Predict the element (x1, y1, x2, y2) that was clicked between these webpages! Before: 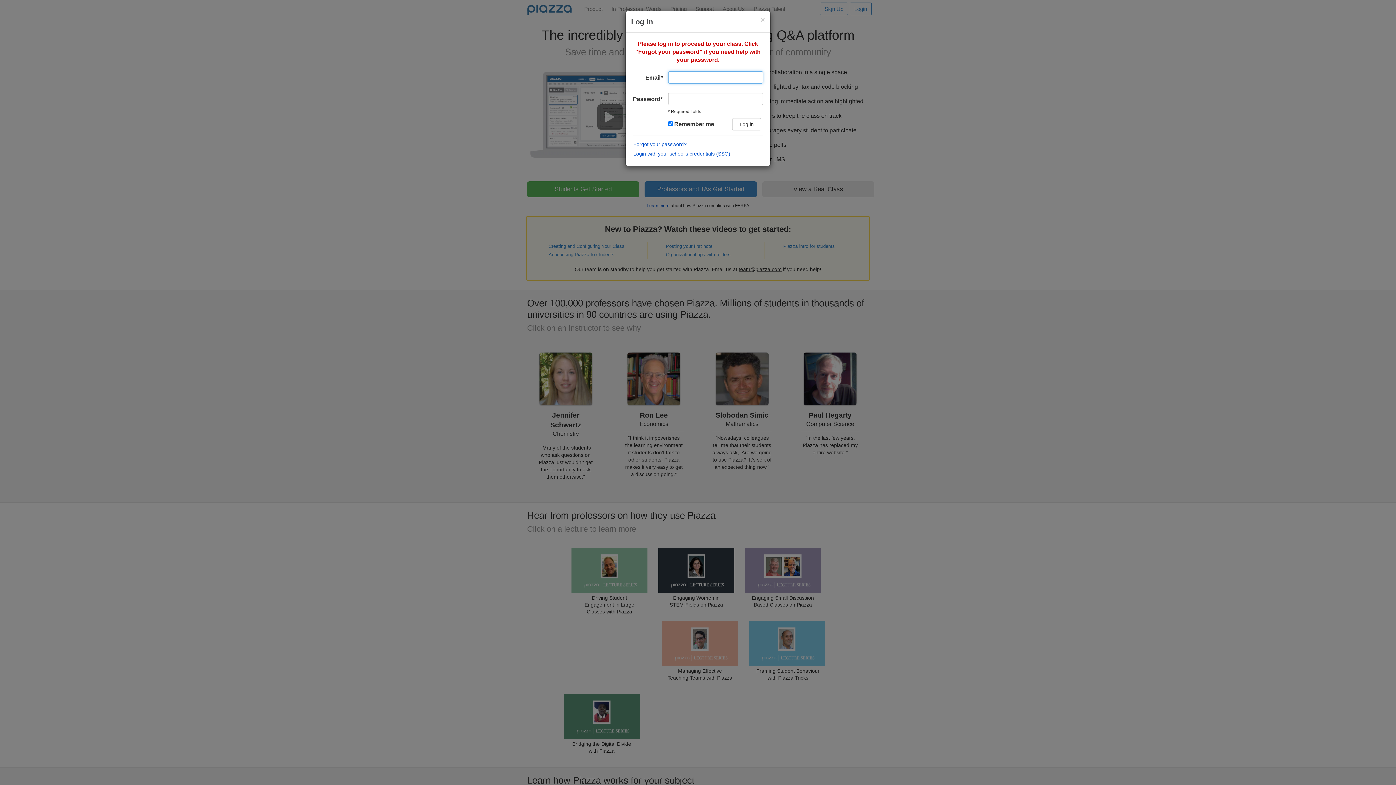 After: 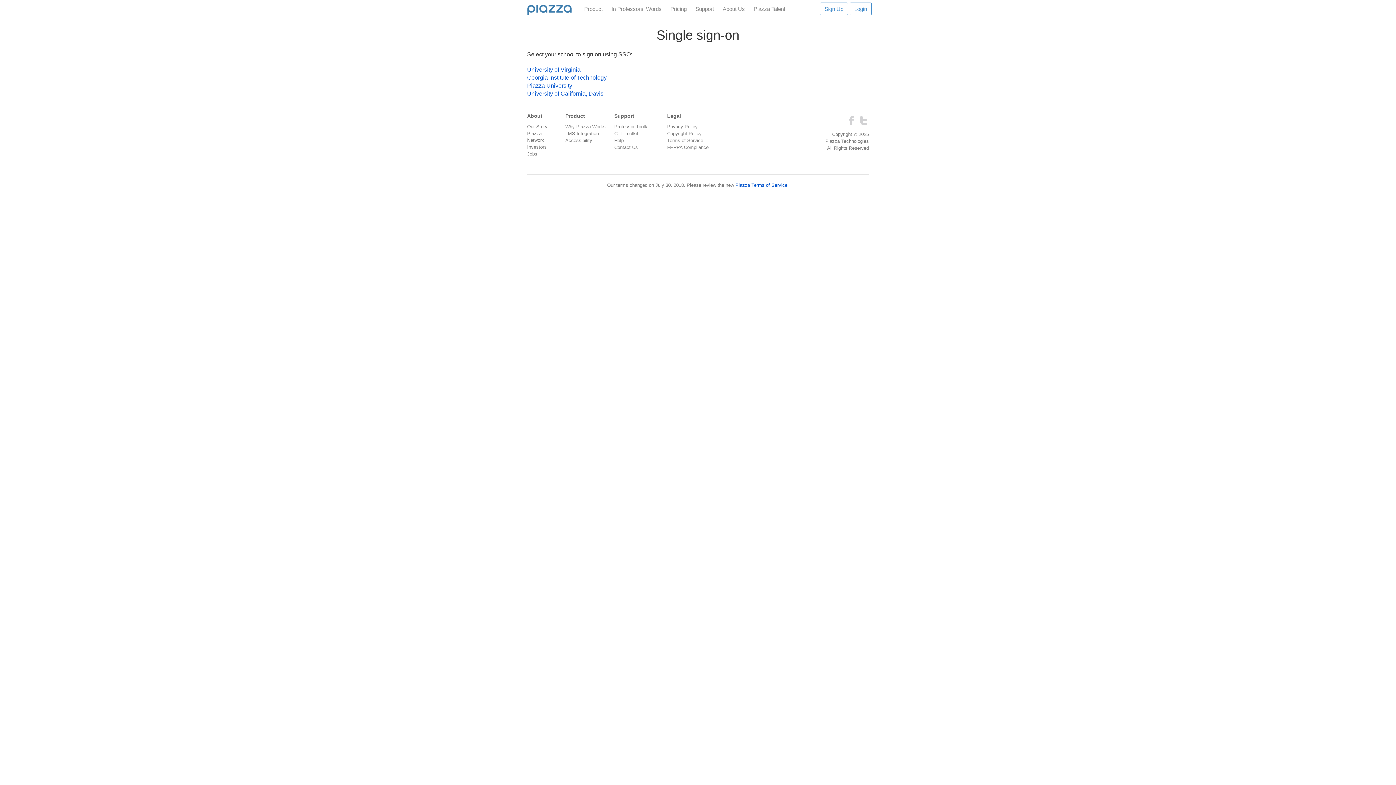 Action: label: Login with your school's credentials (SSO) bbox: (633, 149, 730, 158)